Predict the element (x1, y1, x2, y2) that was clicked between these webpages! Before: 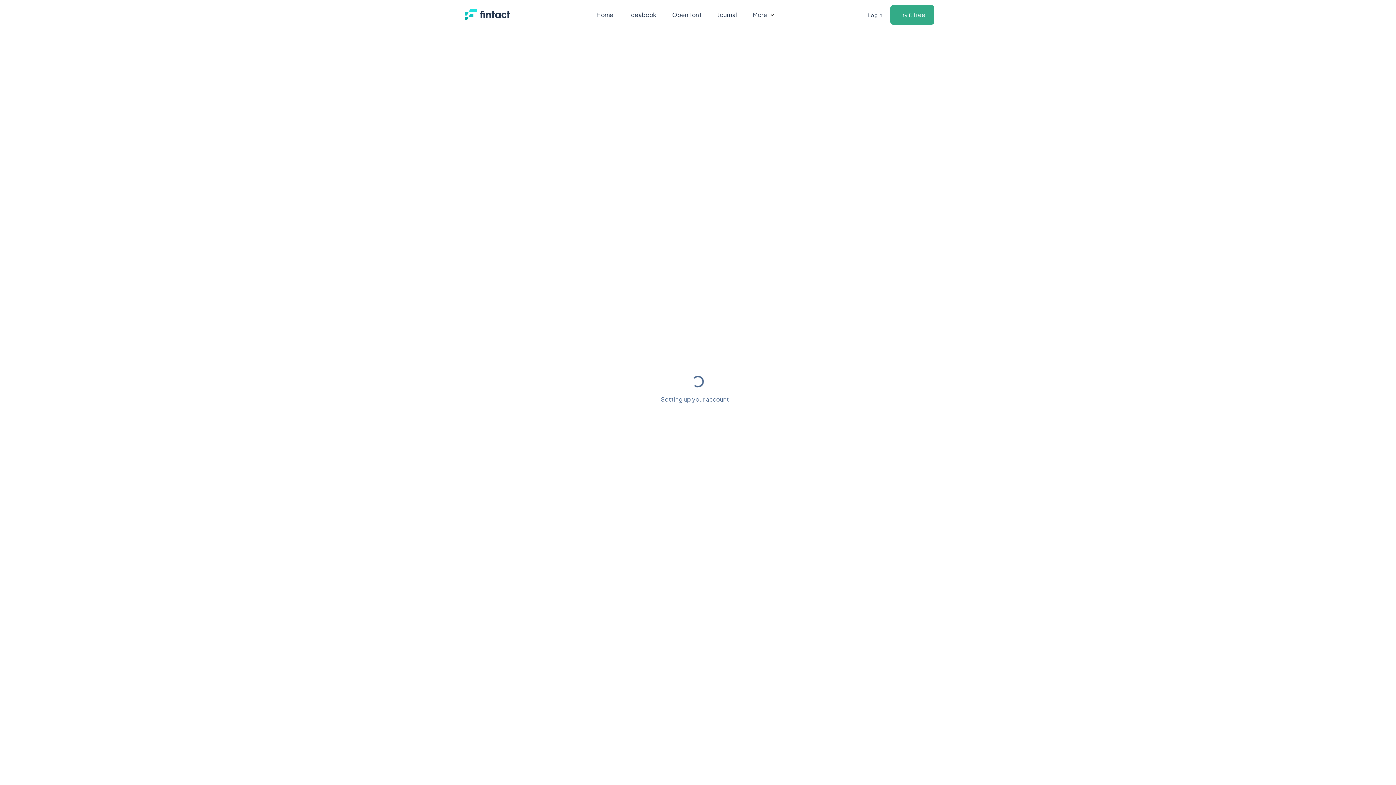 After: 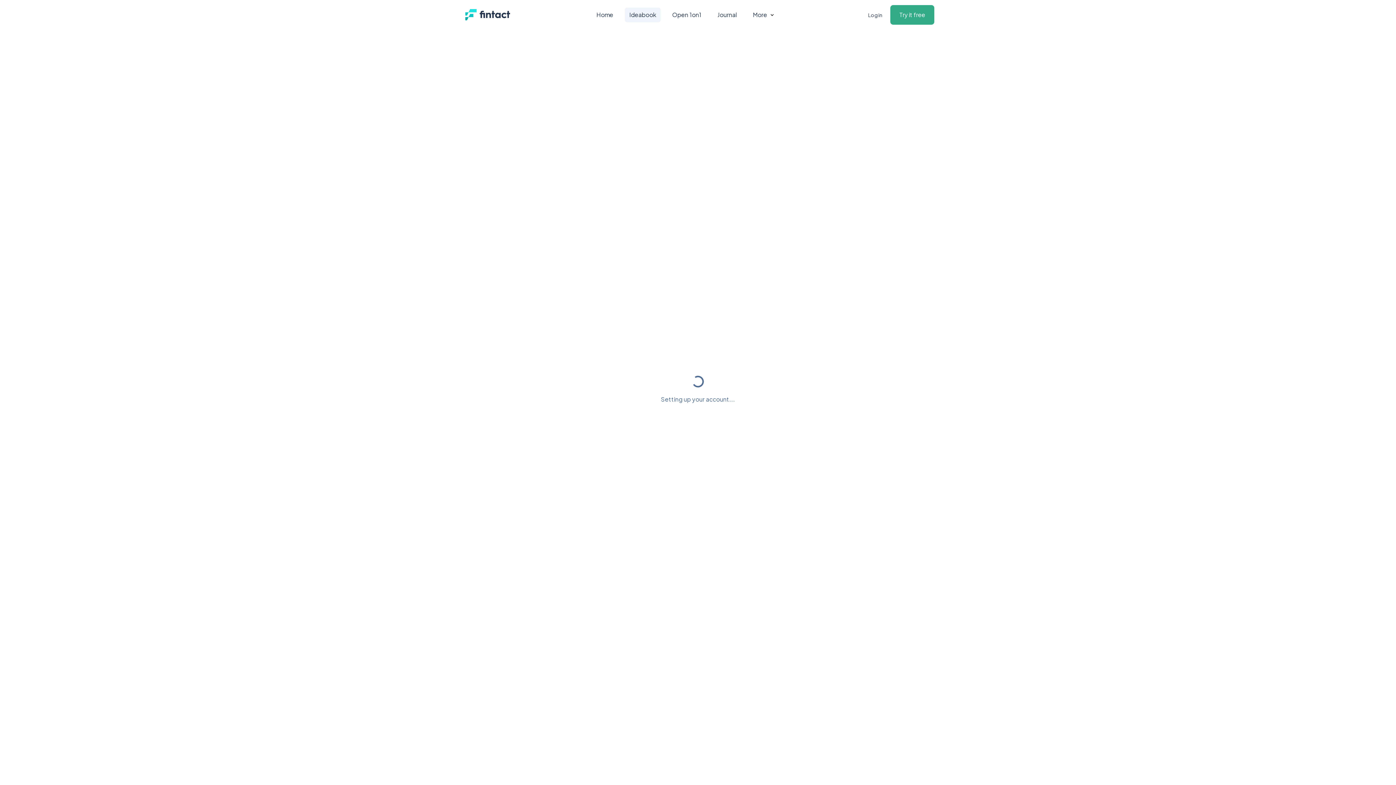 Action: label: Ideabook bbox: (625, 7, 660, 22)